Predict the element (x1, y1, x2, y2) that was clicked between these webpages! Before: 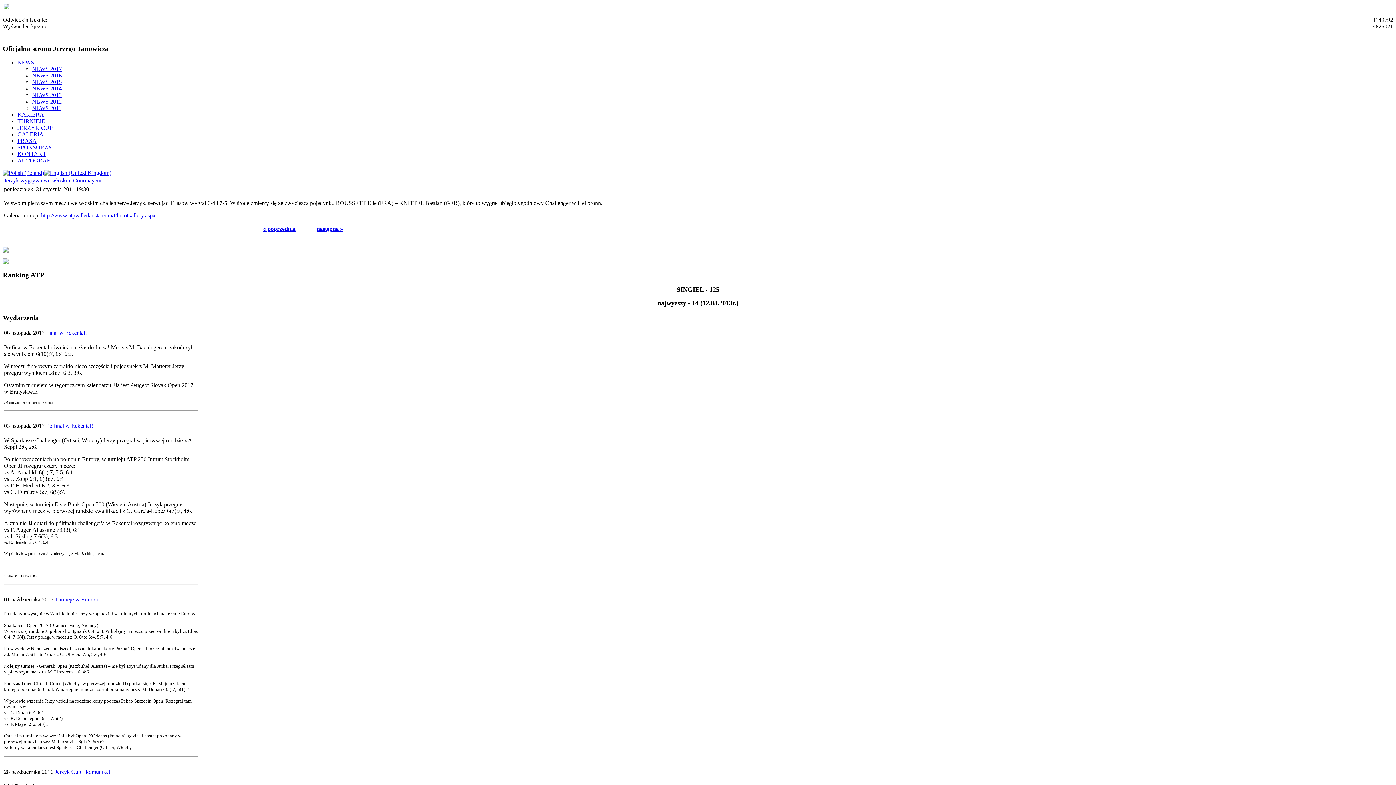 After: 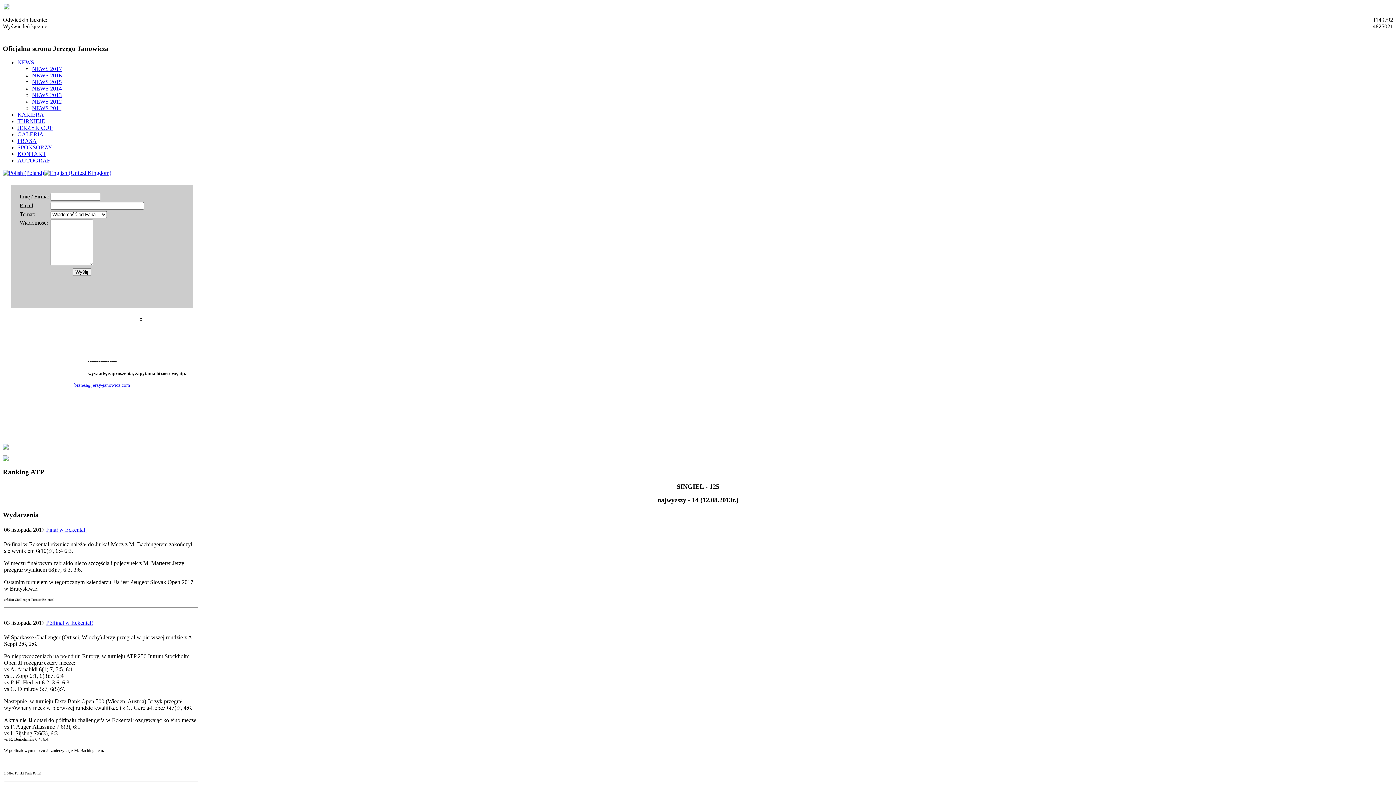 Action: bbox: (17, 151, 46, 157) label: KONTAKT